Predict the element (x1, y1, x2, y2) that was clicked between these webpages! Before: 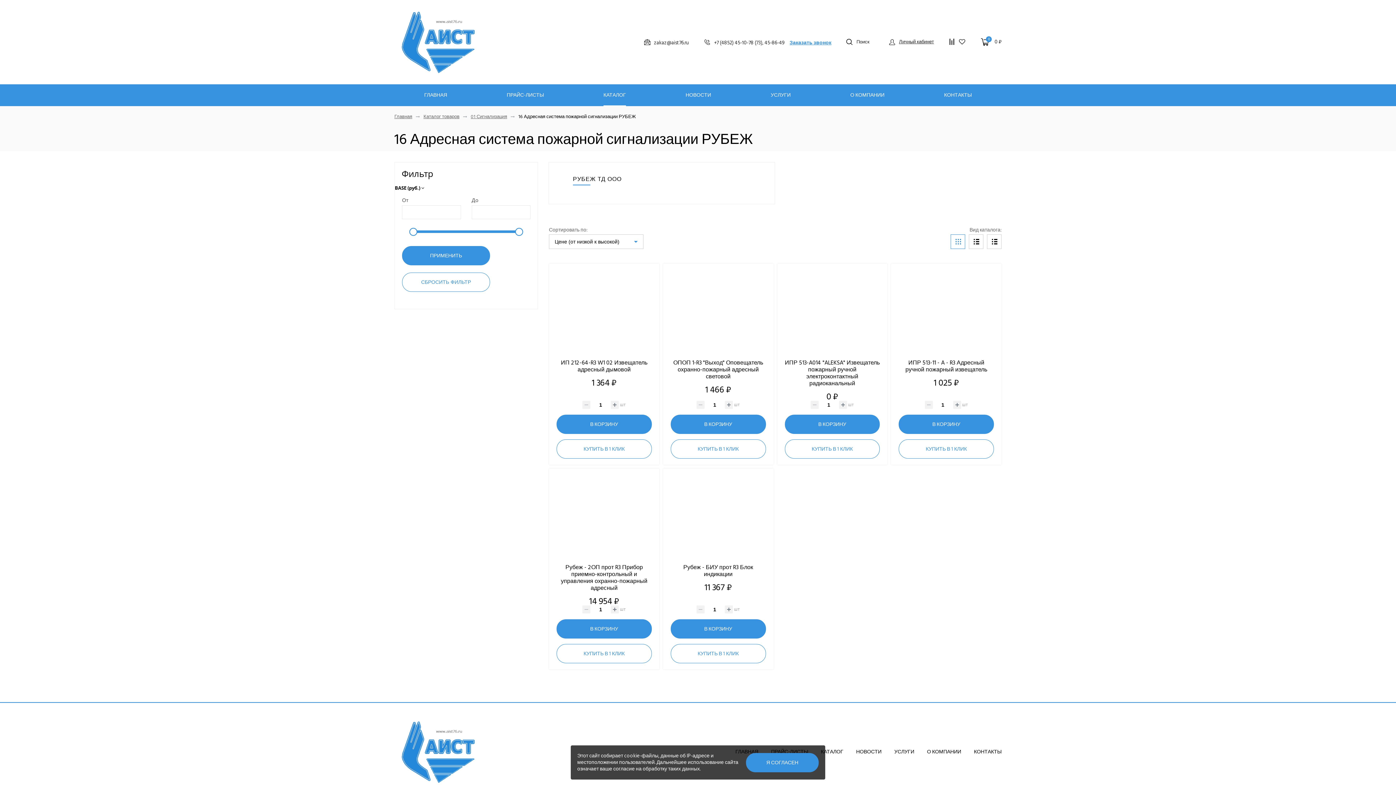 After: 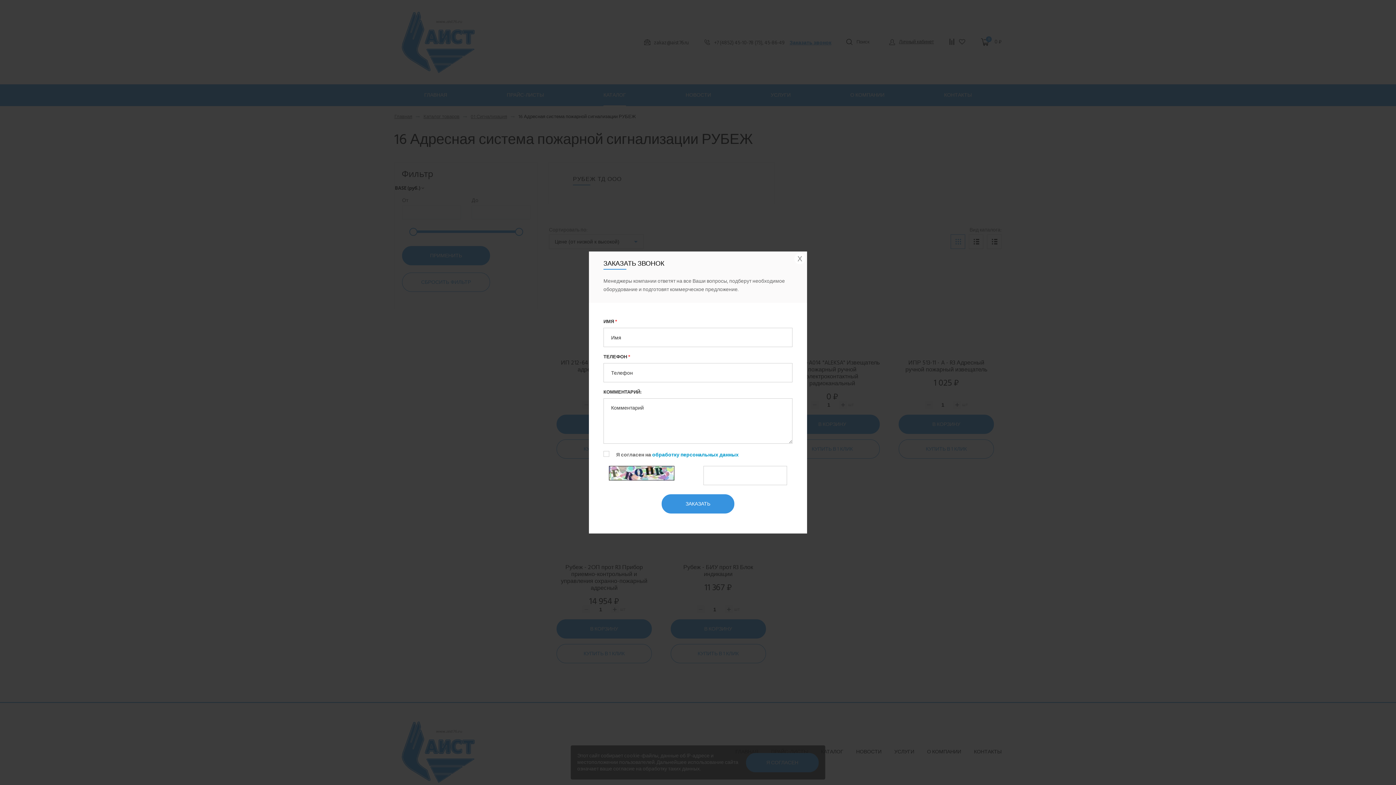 Action: label: Заказать звонок bbox: (789, 39, 831, 45)